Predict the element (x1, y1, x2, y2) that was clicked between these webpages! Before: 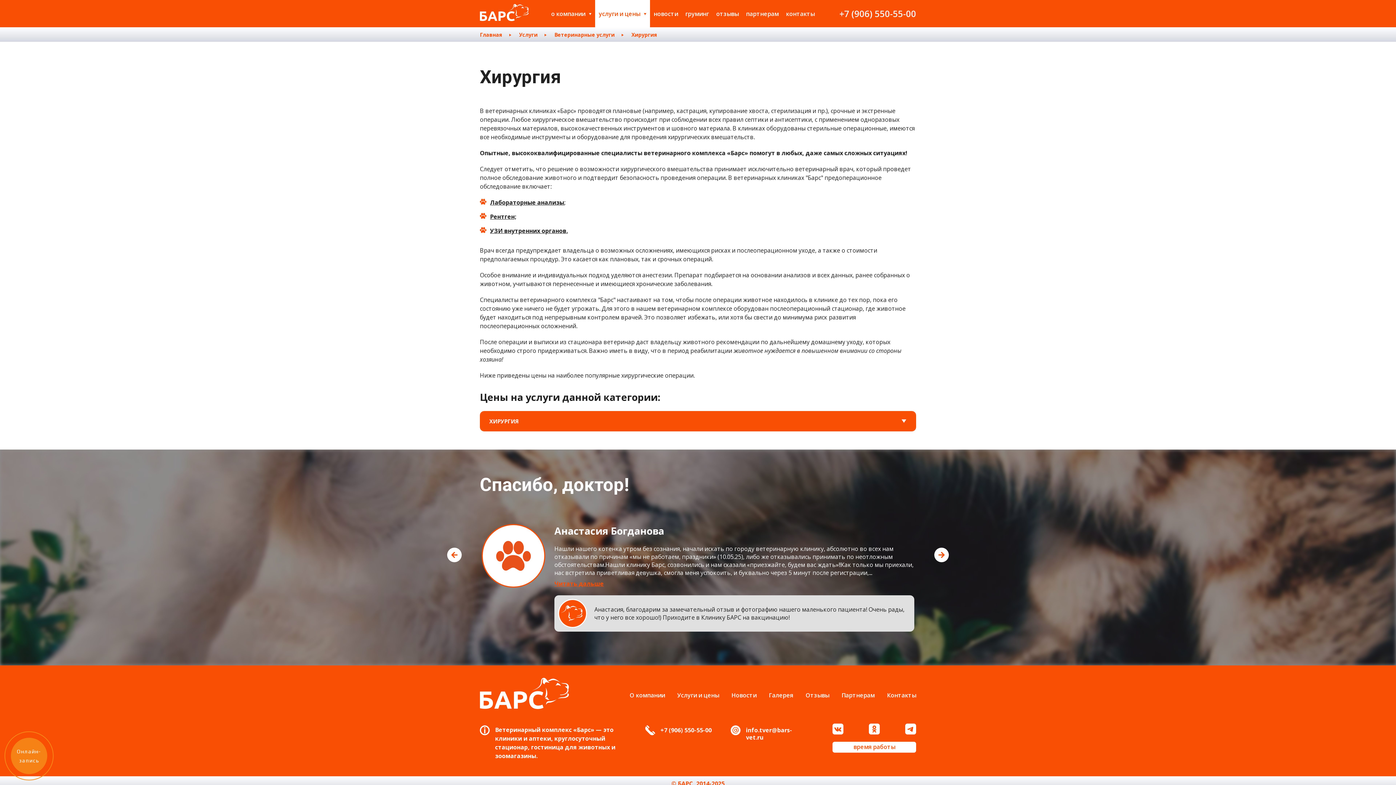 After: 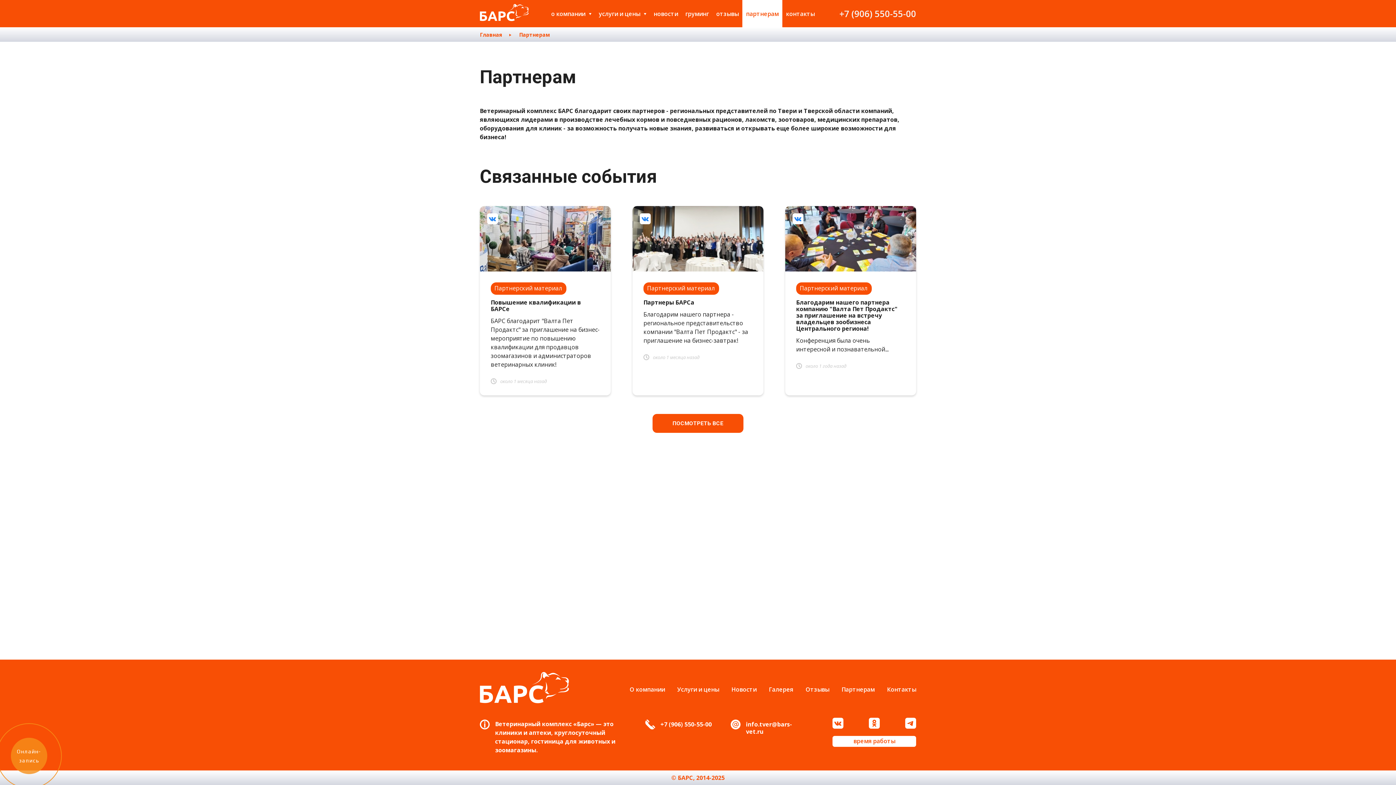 Action: label: Партнерам bbox: (841, 691, 874, 699)